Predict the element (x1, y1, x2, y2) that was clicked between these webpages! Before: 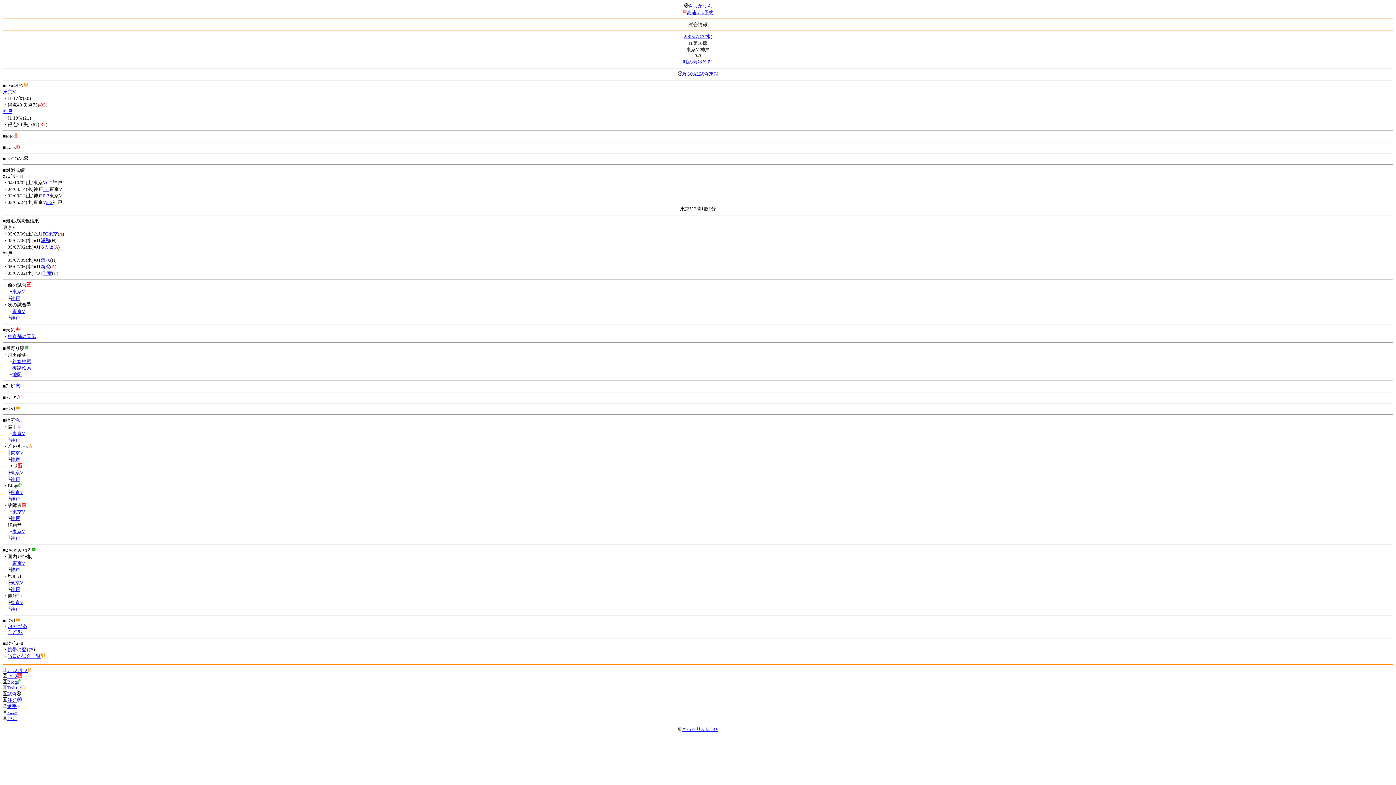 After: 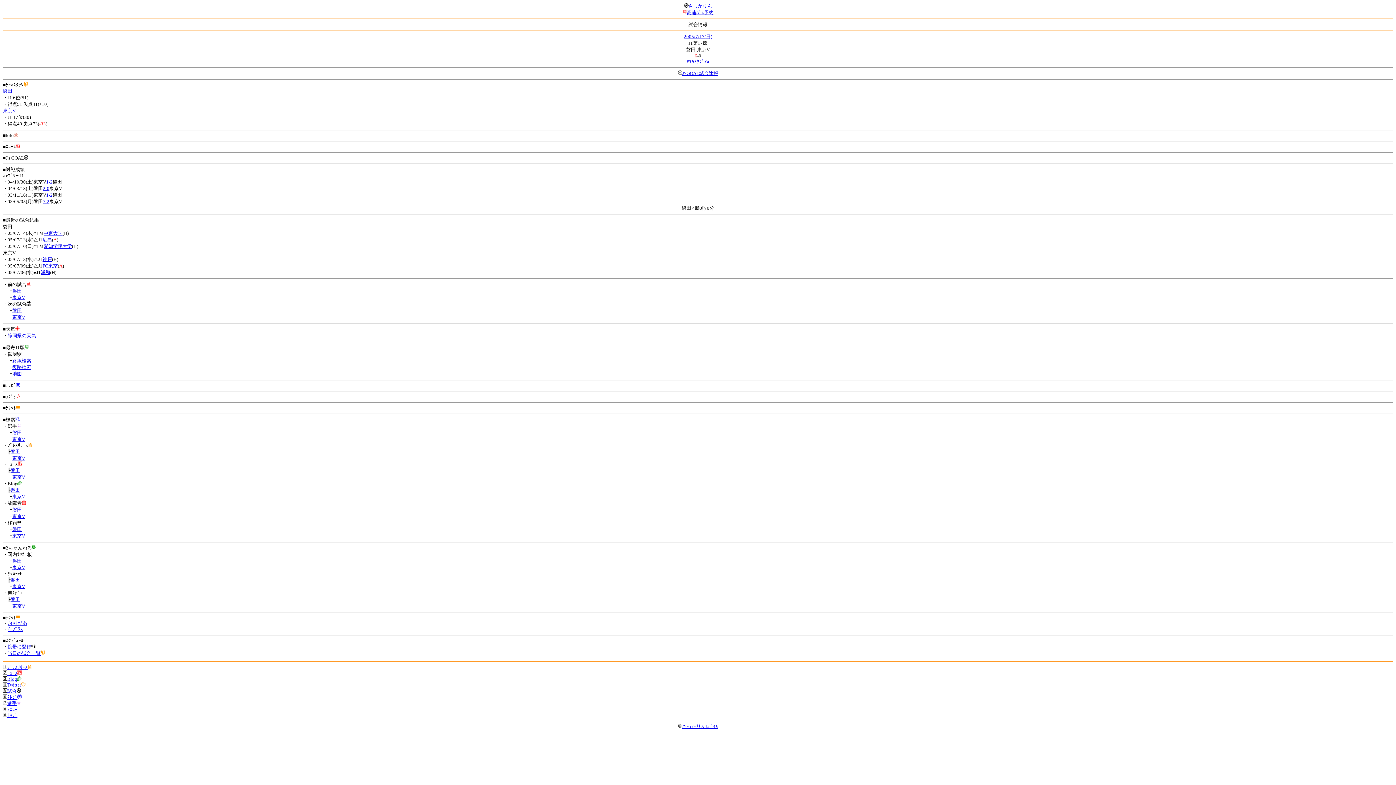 Action: label: 東京V bbox: (12, 308, 25, 314)